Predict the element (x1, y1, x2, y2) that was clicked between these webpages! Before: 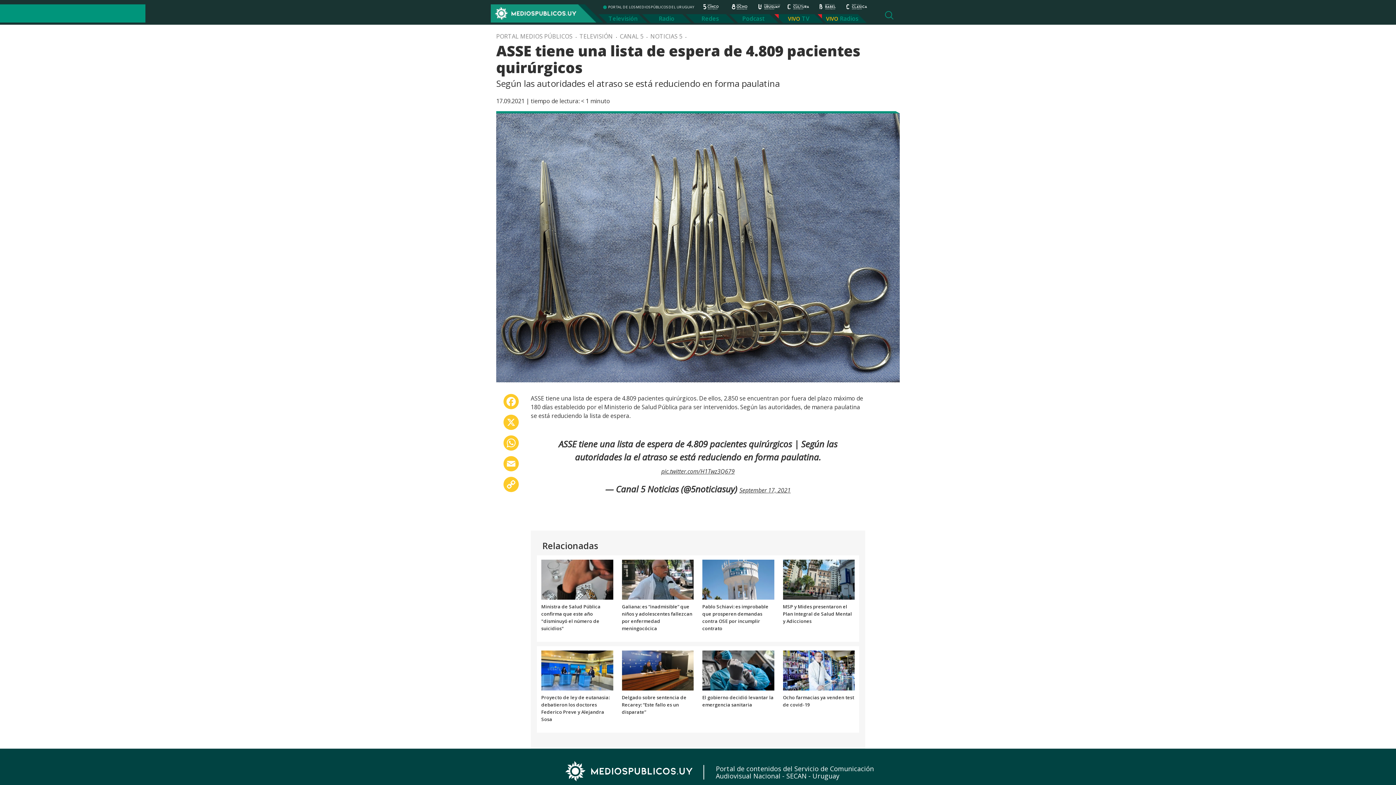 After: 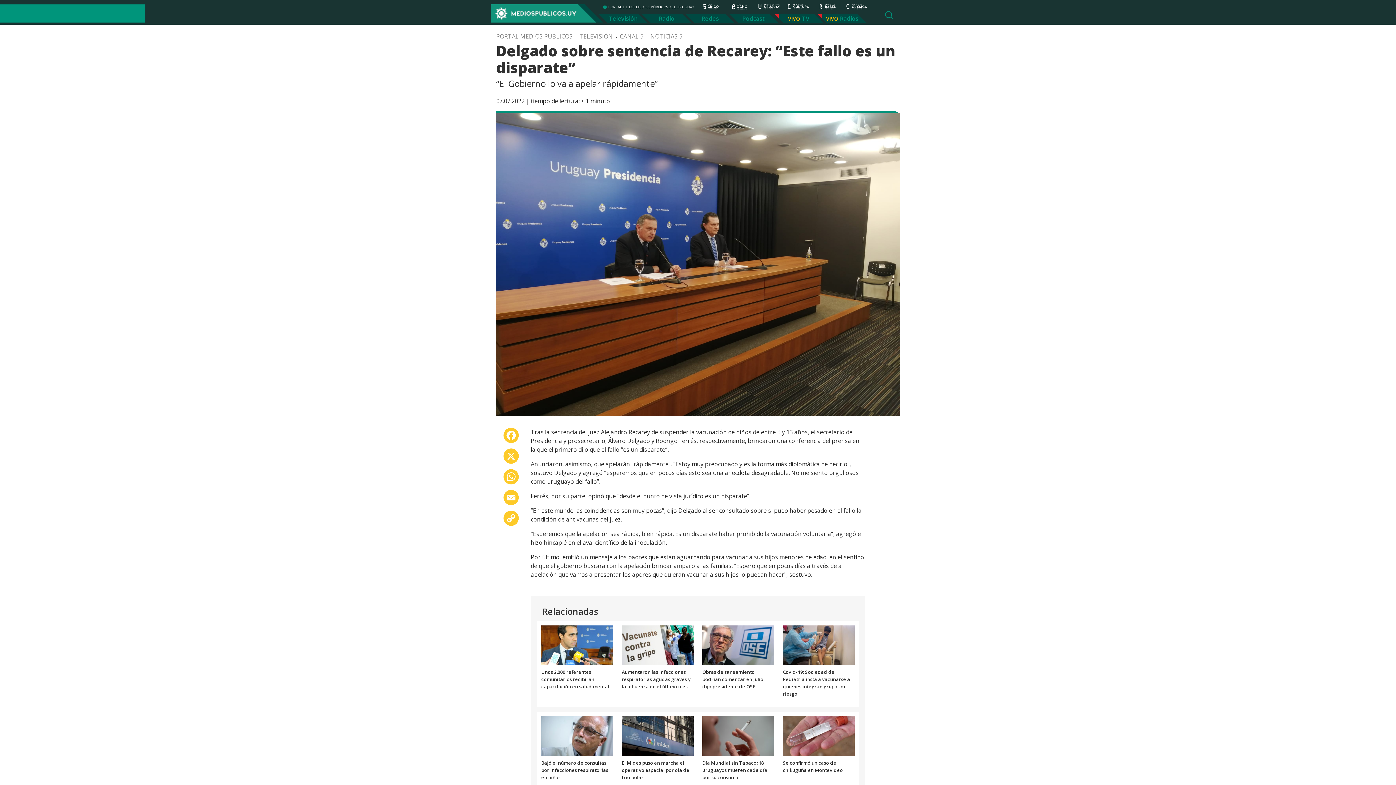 Action: bbox: (622, 667, 693, 673)